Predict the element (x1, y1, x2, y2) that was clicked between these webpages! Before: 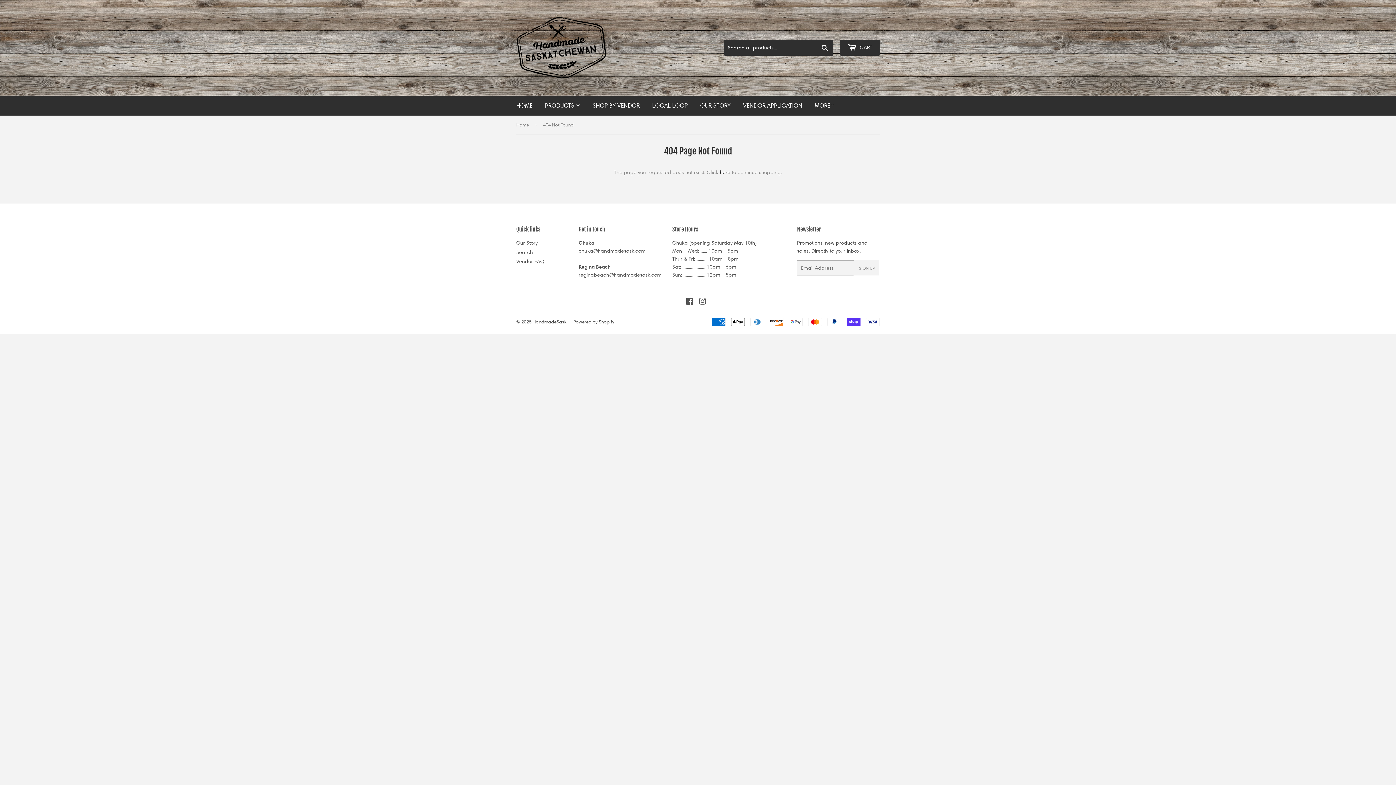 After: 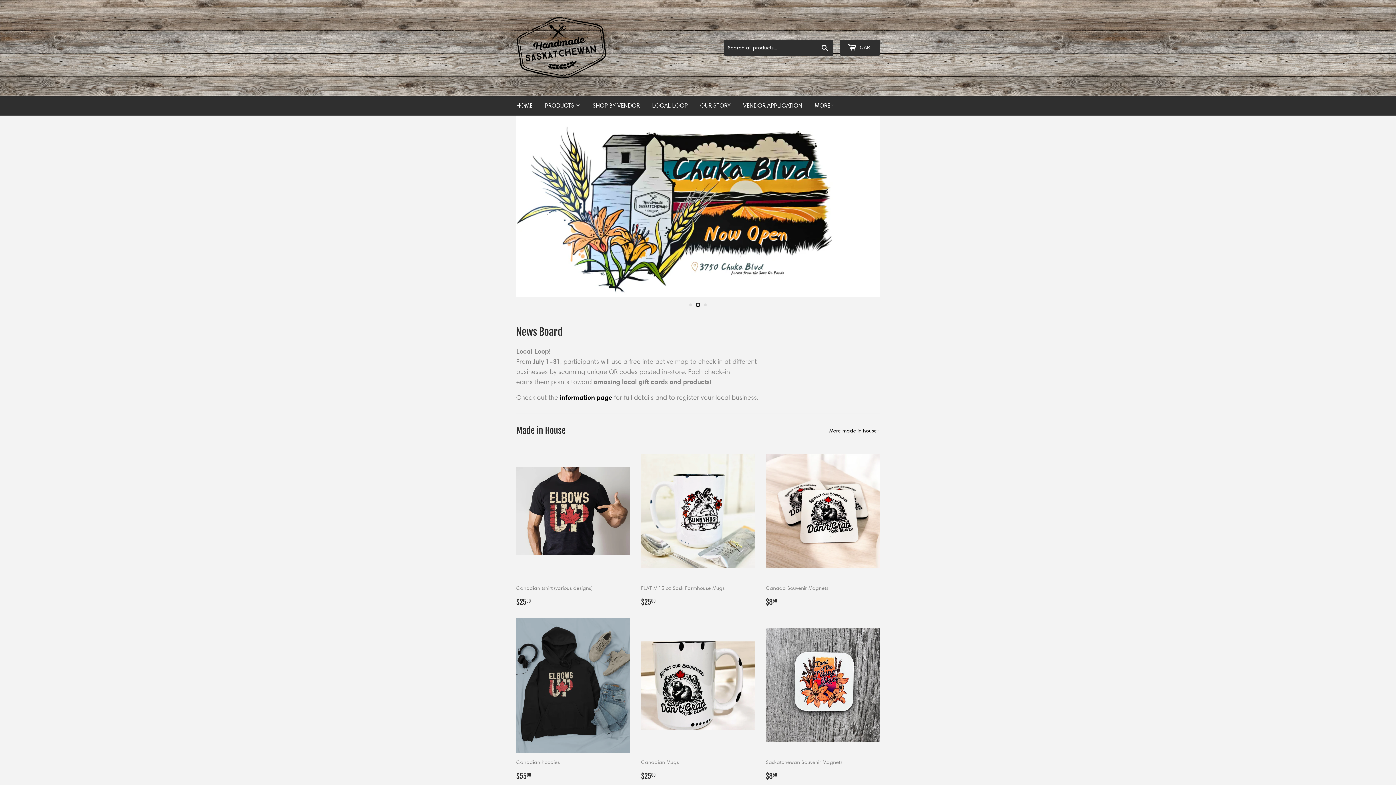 Action: label: HOME bbox: (510, 95, 538, 115)